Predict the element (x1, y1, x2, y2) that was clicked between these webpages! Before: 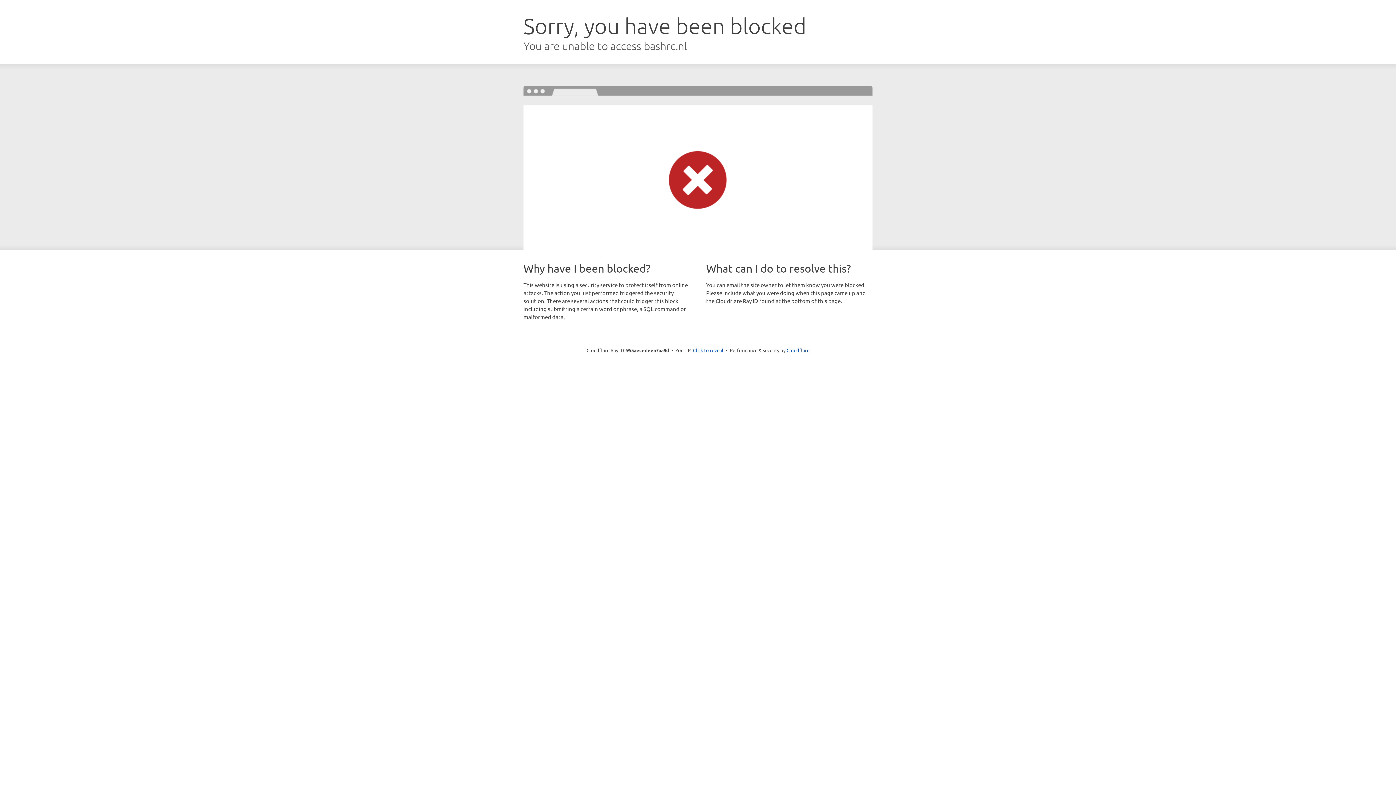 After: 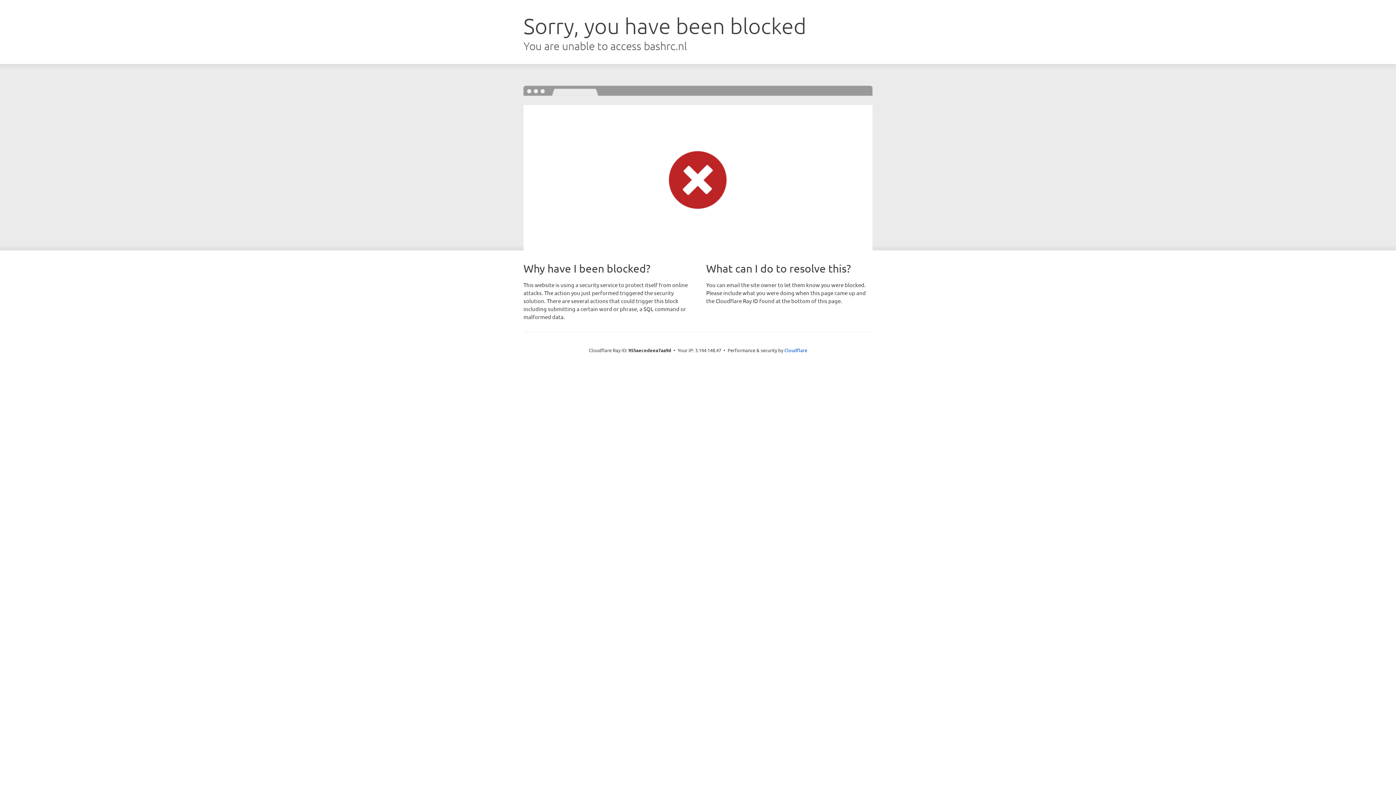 Action: label: Click to reveal bbox: (693, 346, 723, 353)